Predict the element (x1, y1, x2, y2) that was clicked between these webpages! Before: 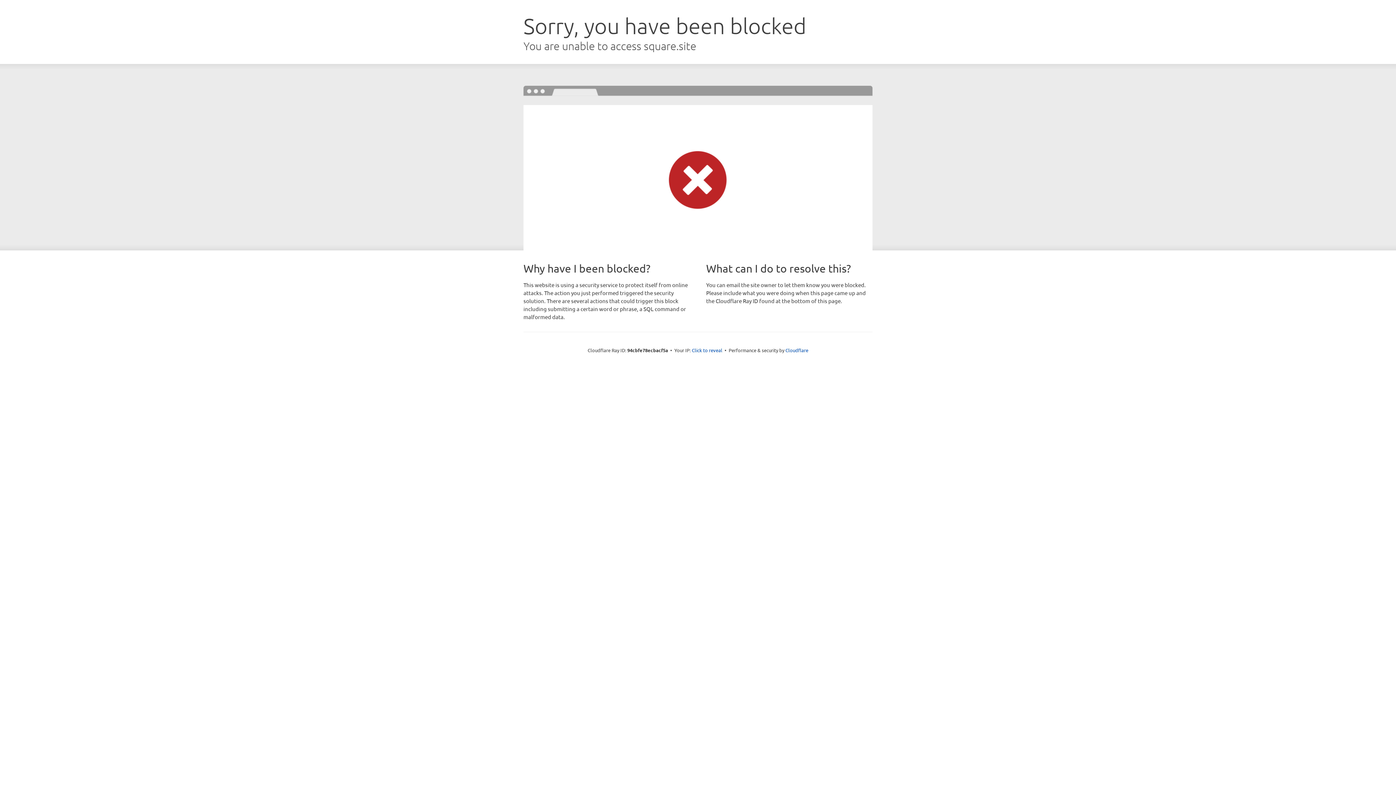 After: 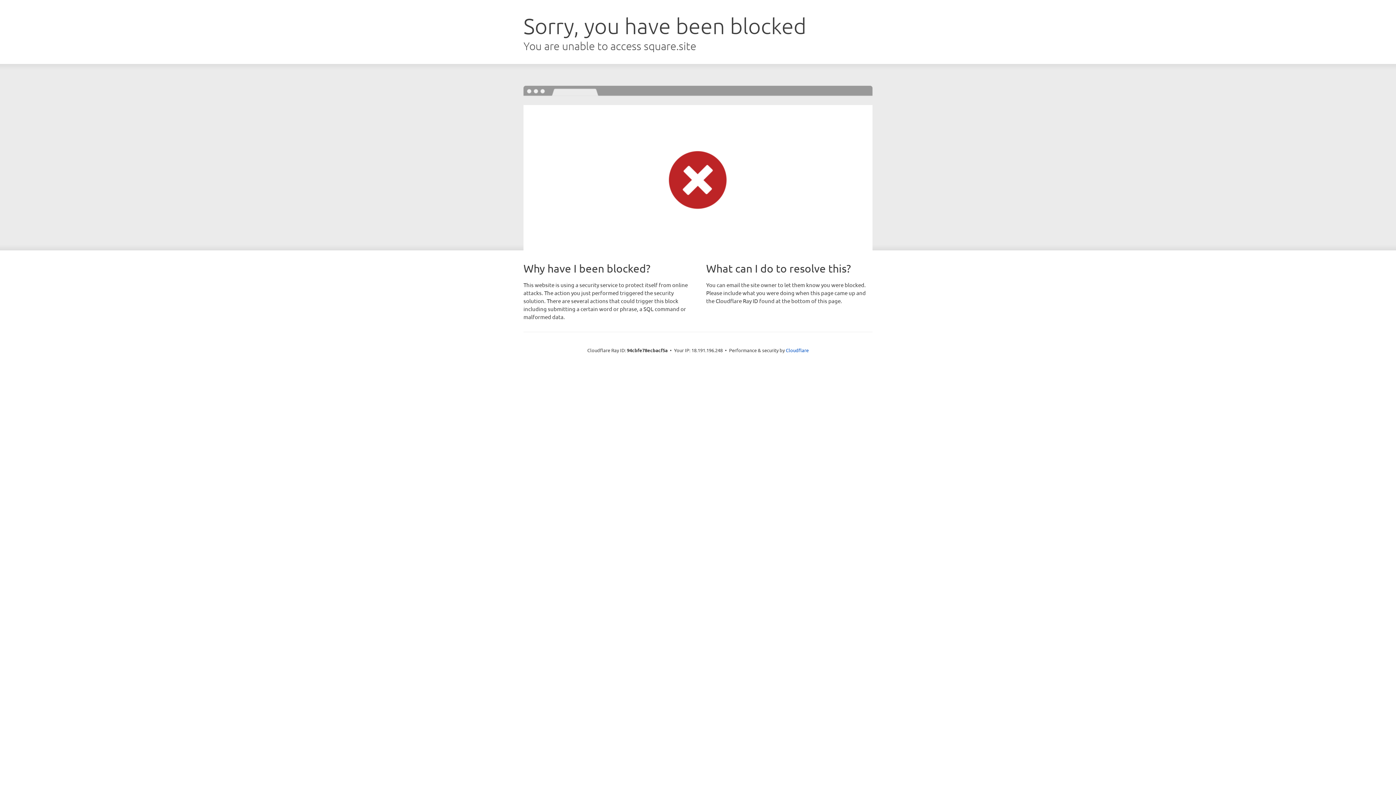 Action: bbox: (692, 346, 722, 353) label: Click to reveal